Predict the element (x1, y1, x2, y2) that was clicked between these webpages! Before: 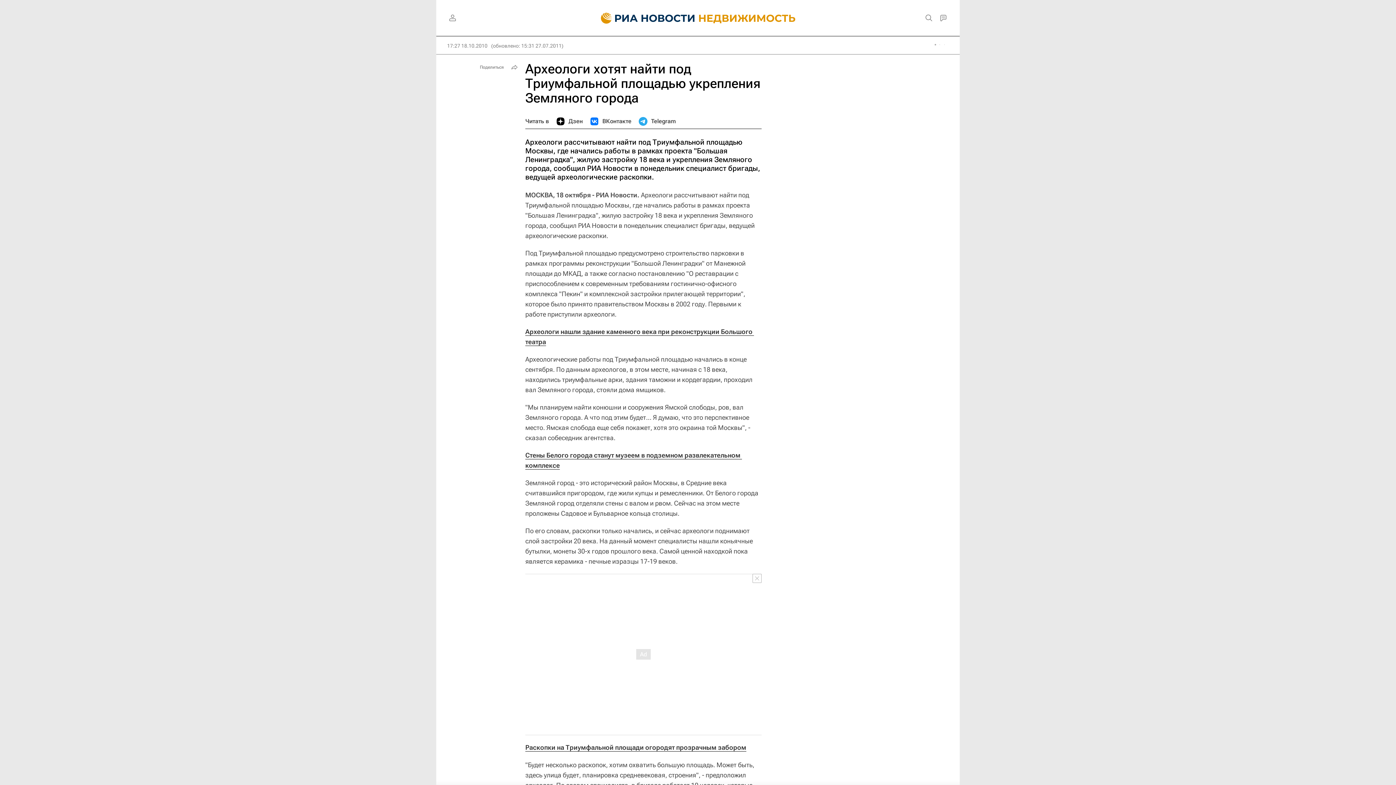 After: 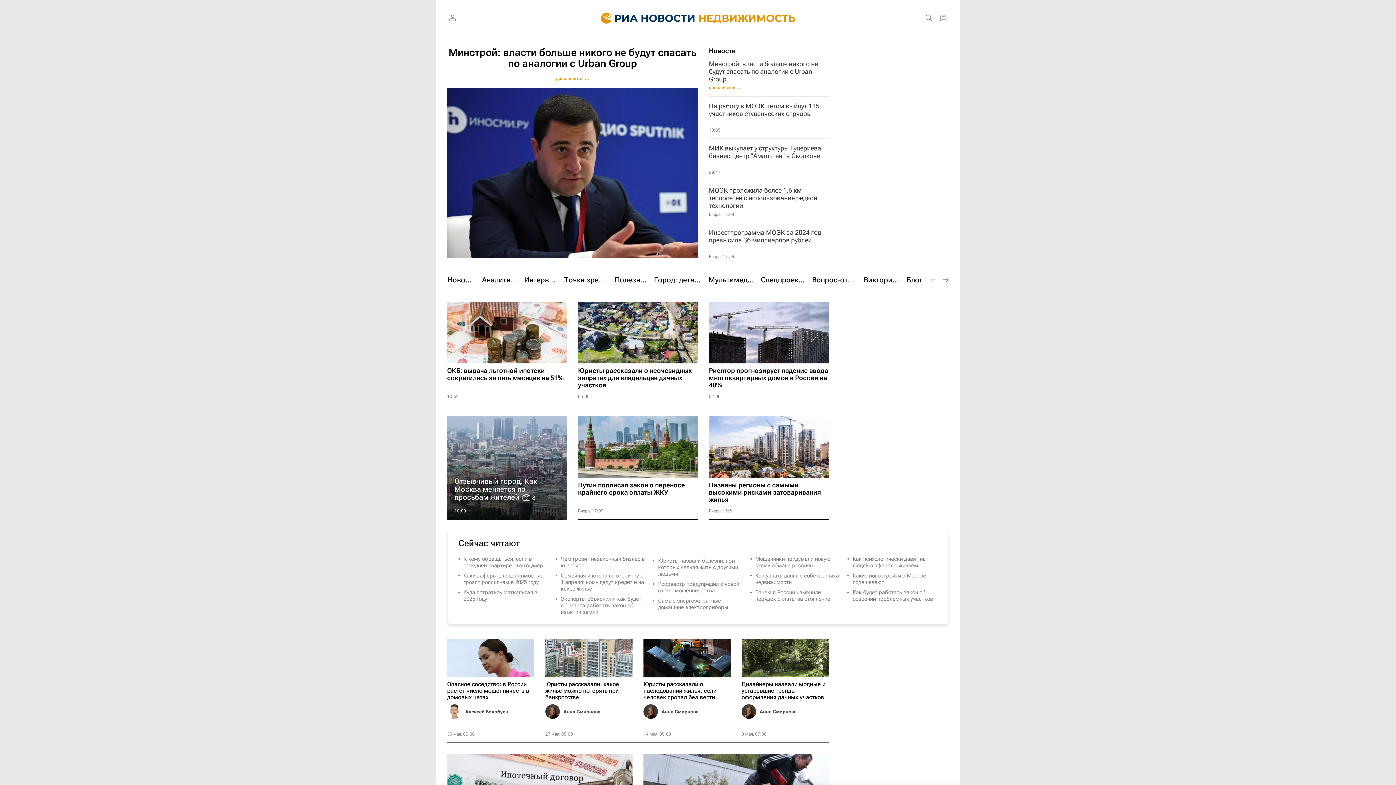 Action: bbox: (590, 0, 806, 36)